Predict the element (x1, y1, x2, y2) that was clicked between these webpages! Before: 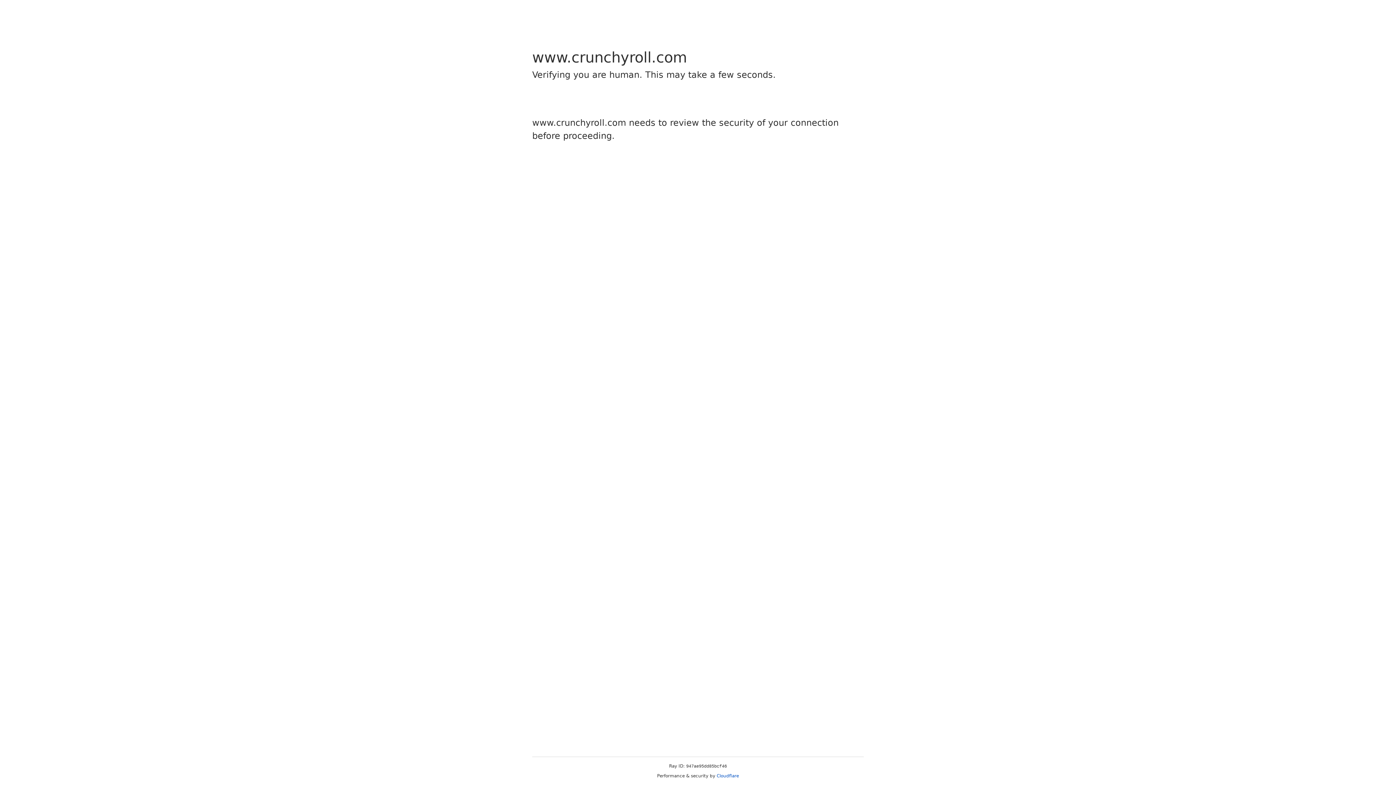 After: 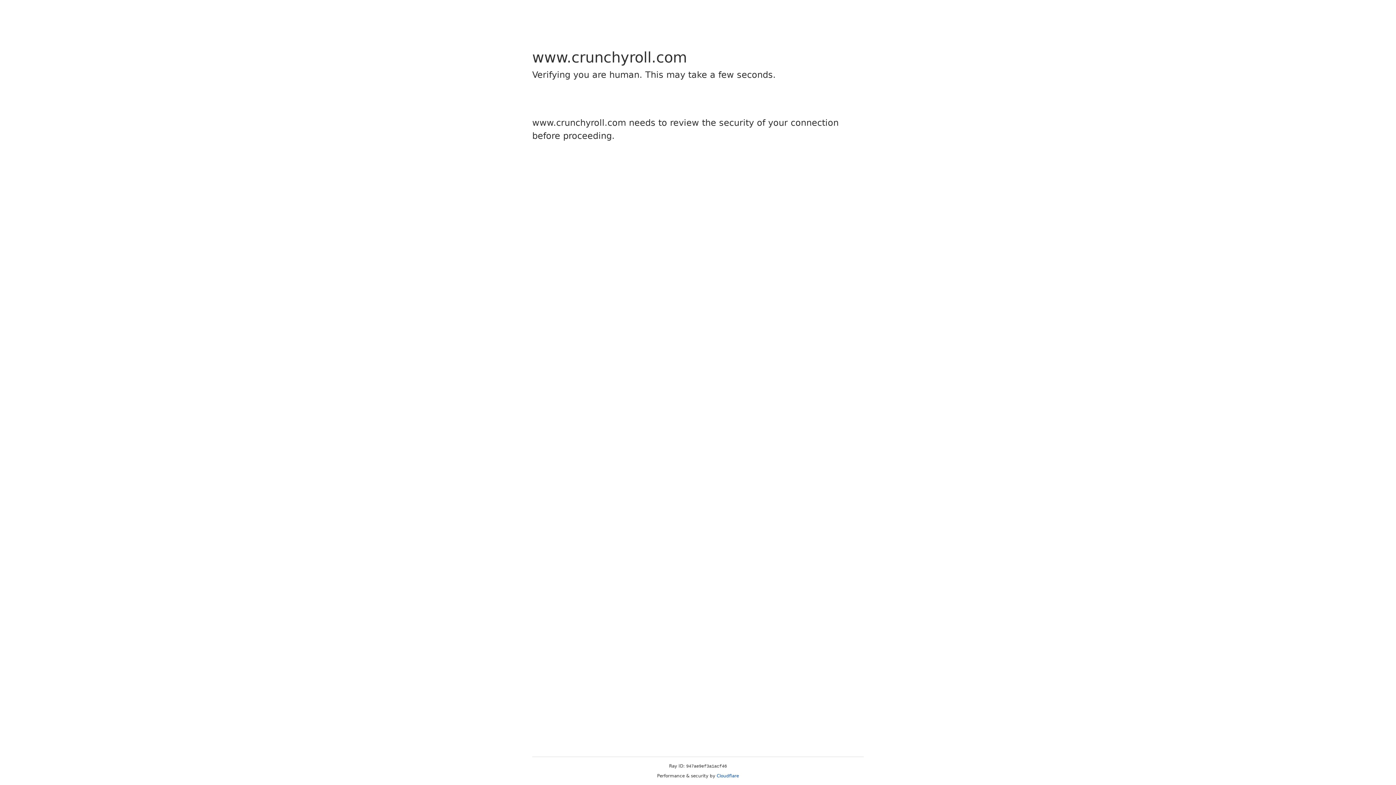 Action: bbox: (716, 773, 739, 778) label: Cloudflare